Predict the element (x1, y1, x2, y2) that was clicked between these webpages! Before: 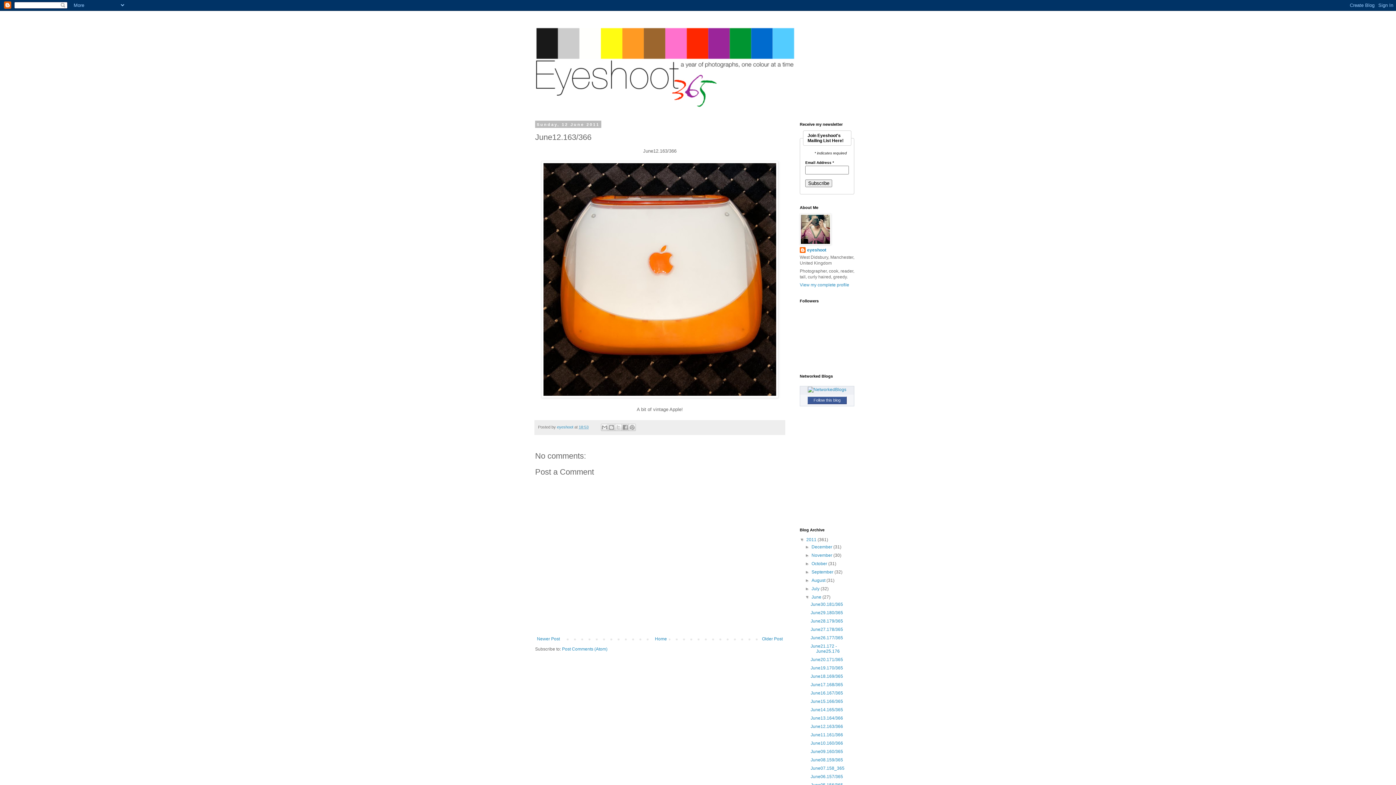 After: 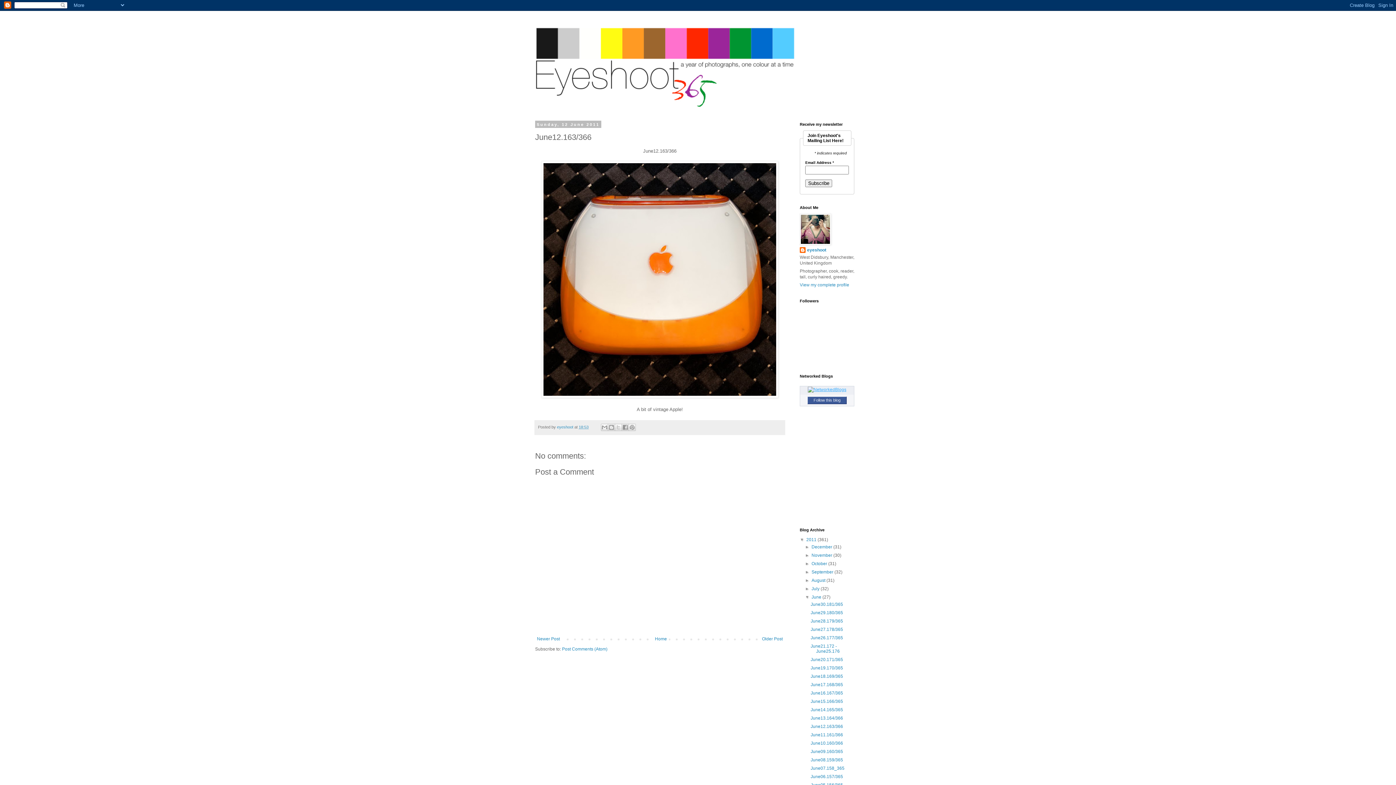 Action: bbox: (808, 387, 846, 392)